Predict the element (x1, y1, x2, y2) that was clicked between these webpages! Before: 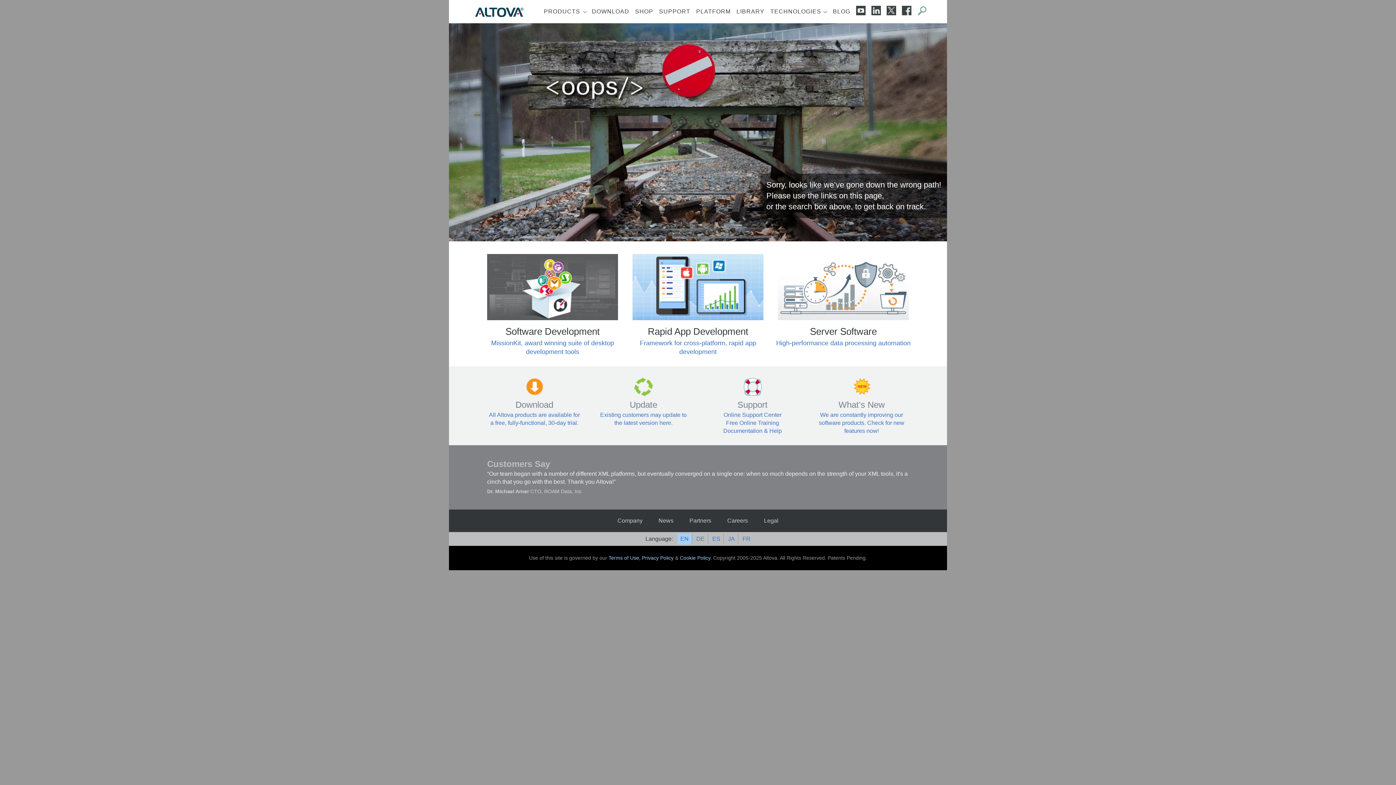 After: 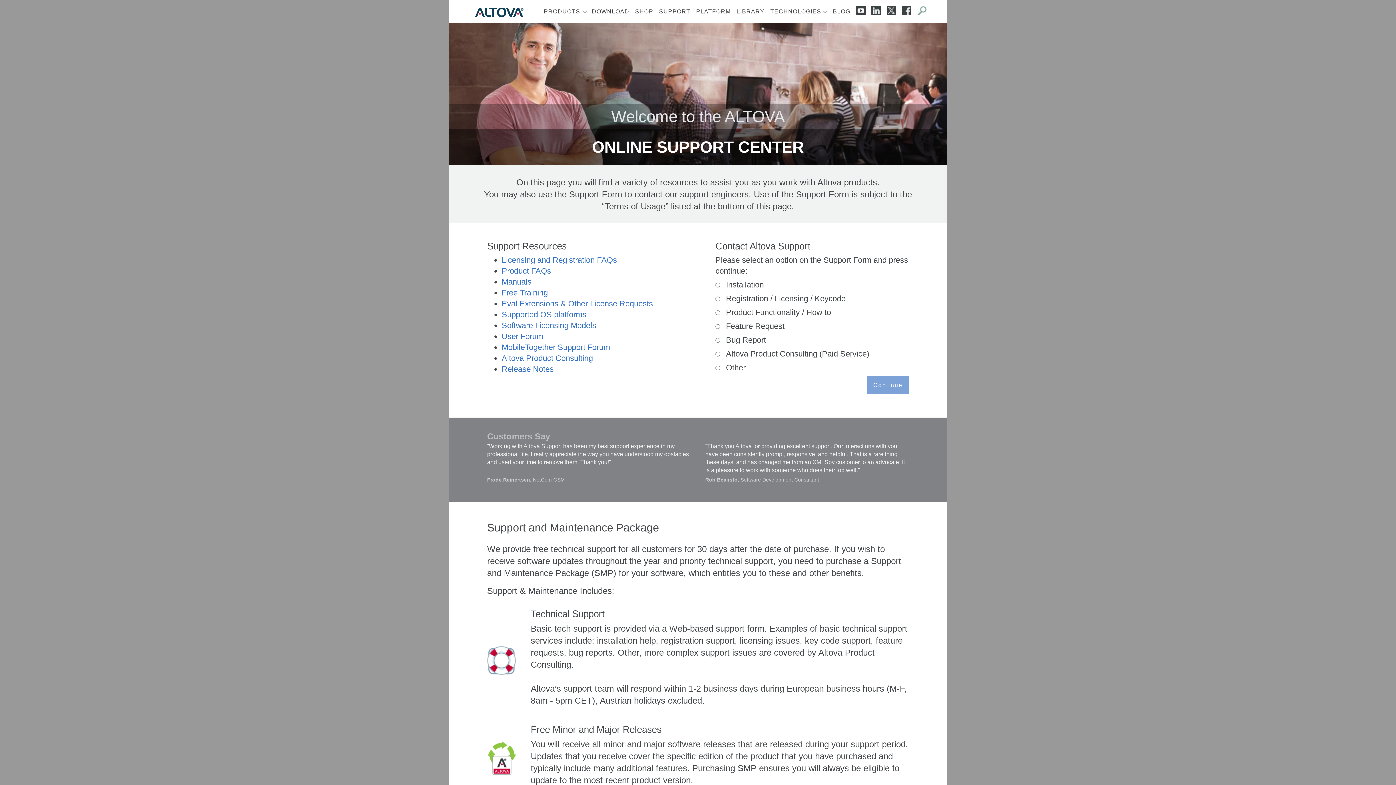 Action: label: Support bbox: (705, 391, 800, 411)